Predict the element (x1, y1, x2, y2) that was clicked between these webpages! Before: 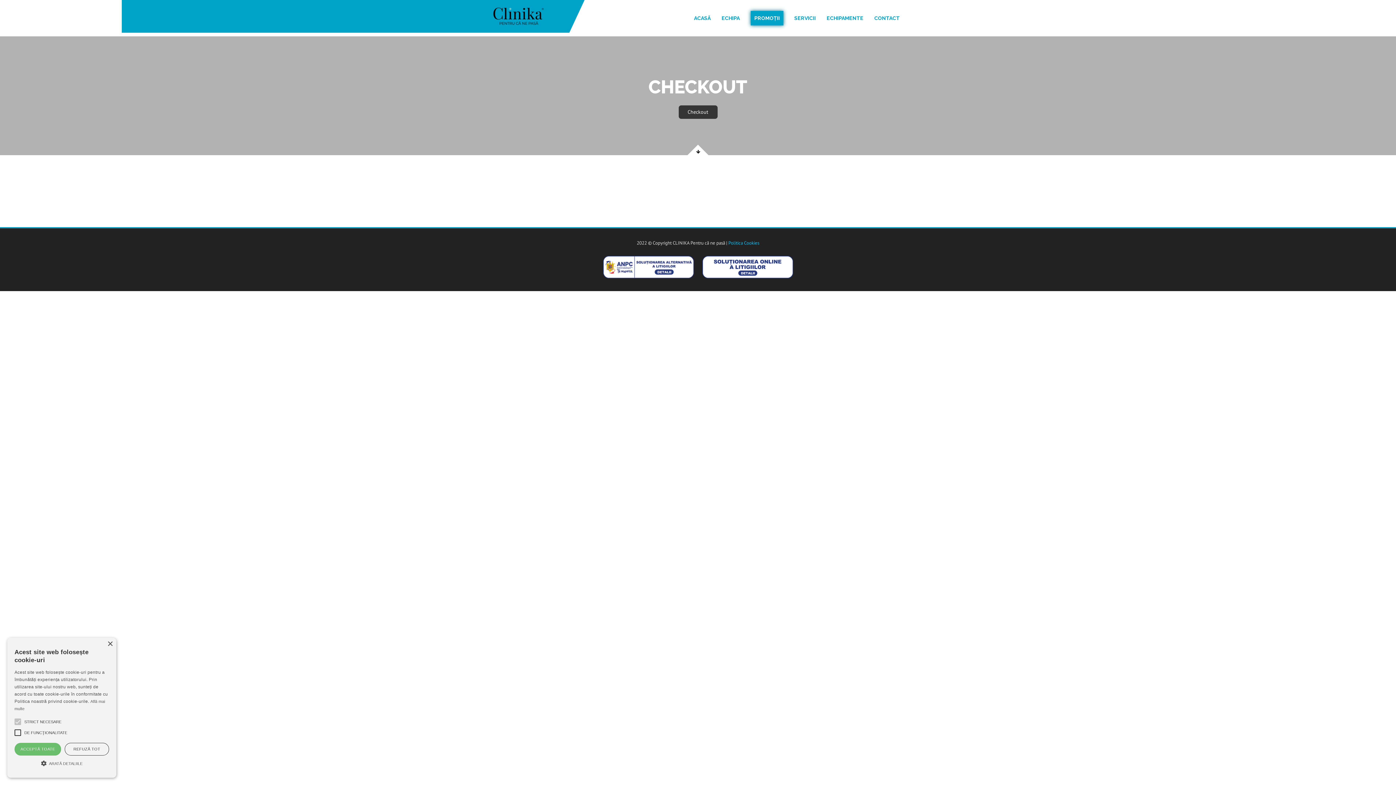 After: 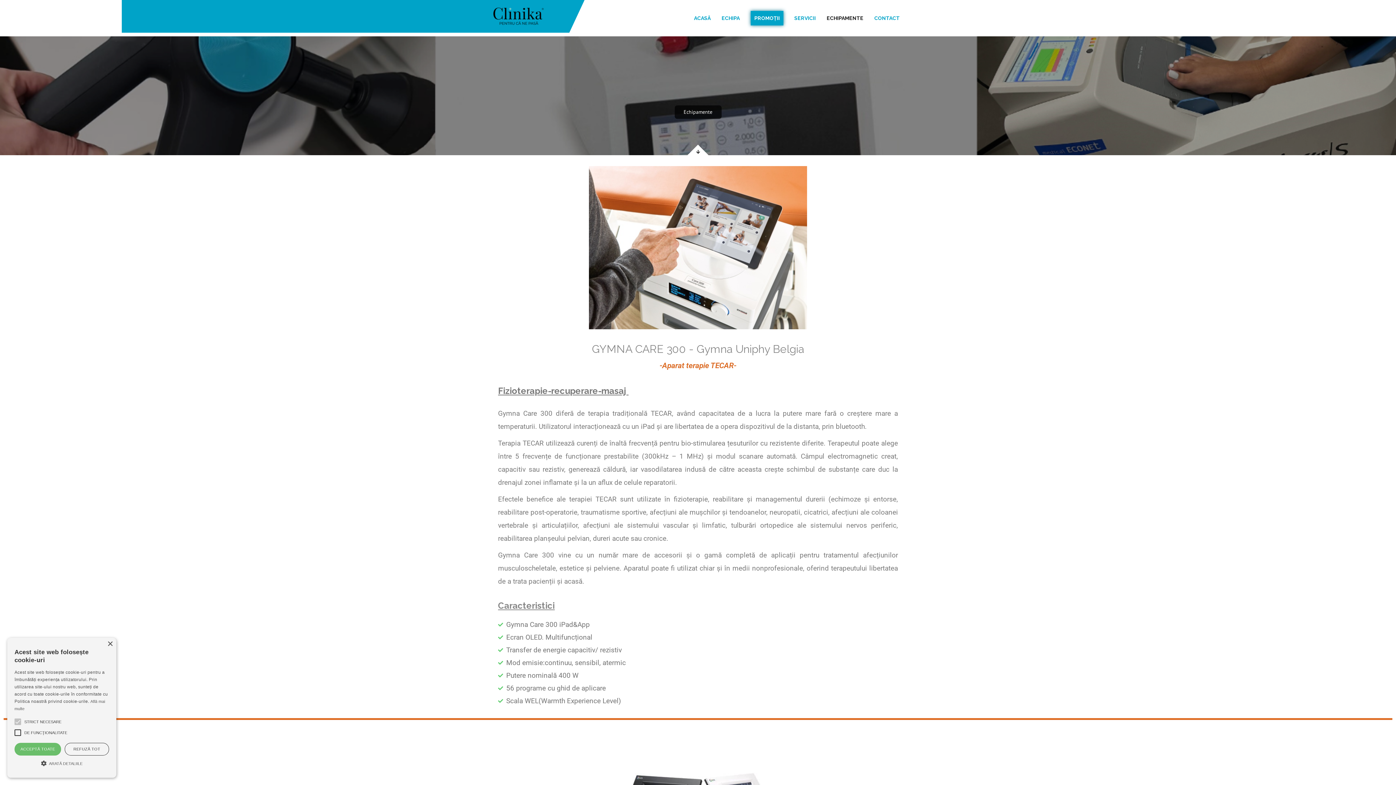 Action: bbox: (826, 10, 863, 25) label: ECHIPAMENTE